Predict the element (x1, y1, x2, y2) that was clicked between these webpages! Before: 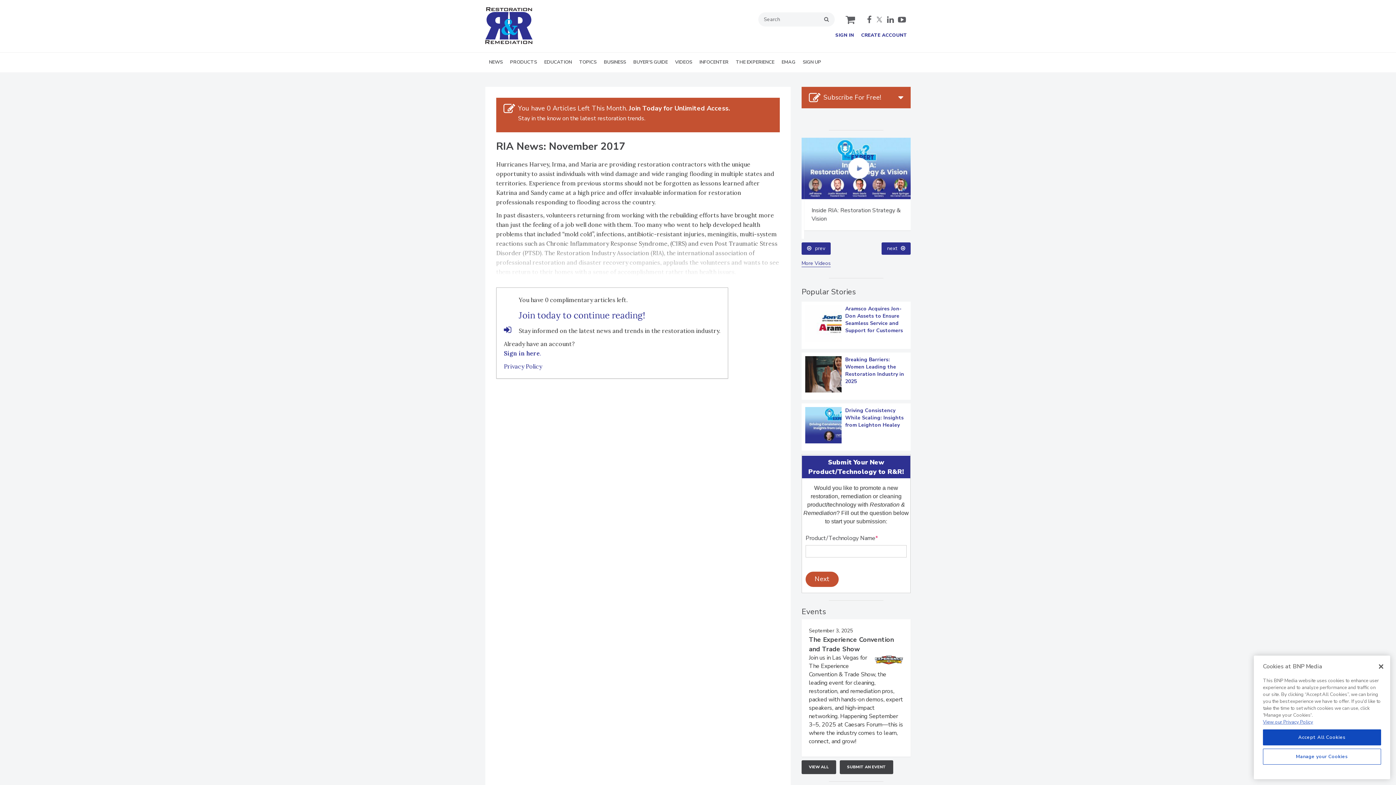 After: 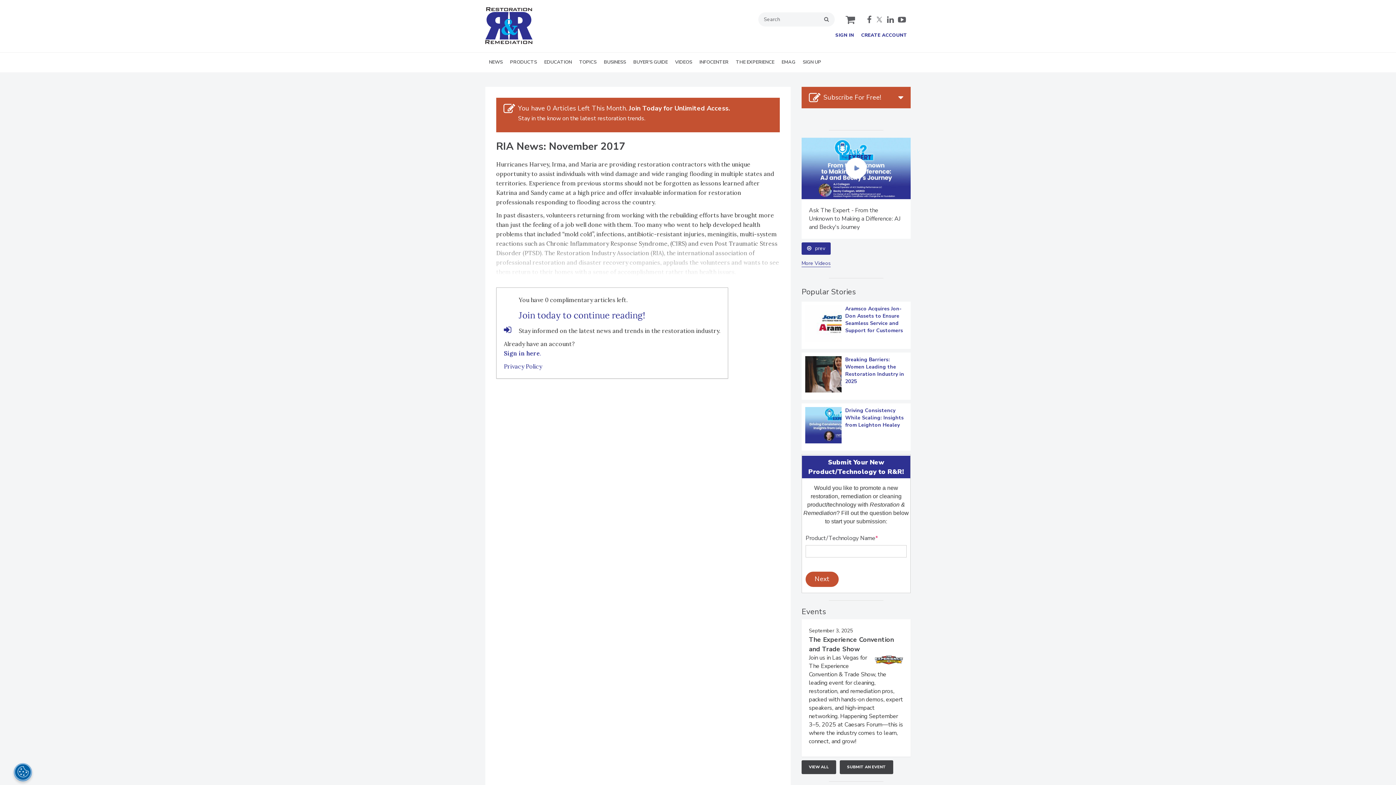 Action: bbox: (1373, 658, 1389, 674) label: Close